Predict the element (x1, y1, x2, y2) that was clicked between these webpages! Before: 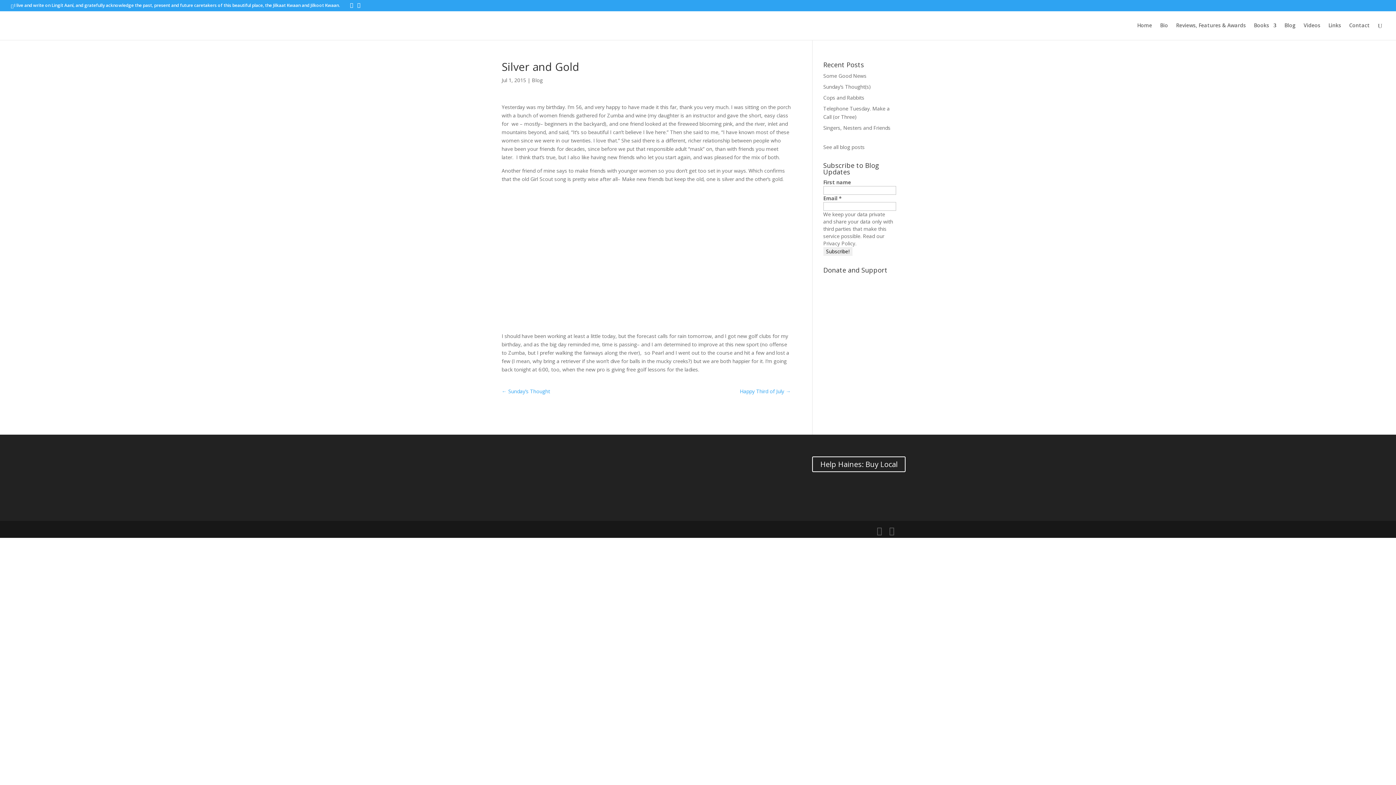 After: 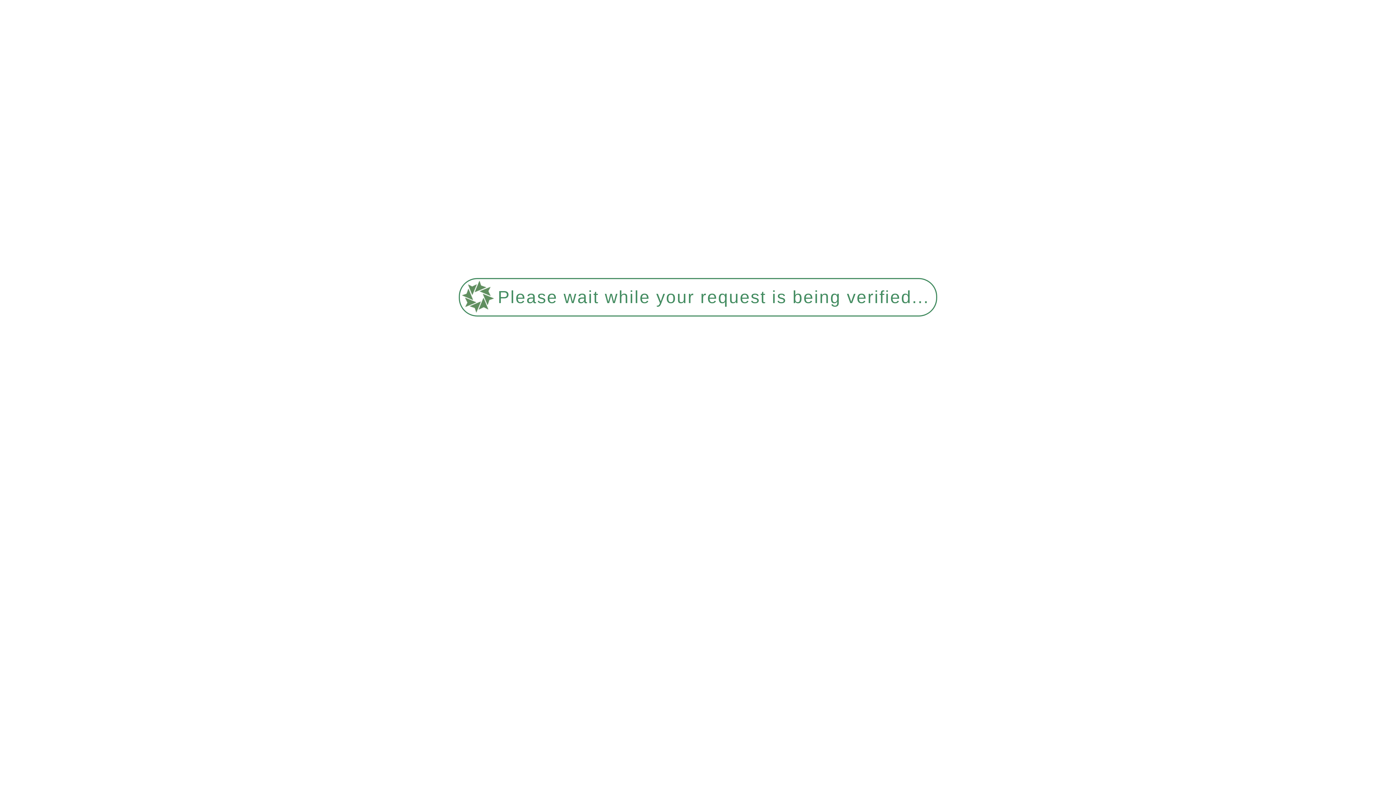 Action: bbox: (532, 76, 542, 83) label: Blog